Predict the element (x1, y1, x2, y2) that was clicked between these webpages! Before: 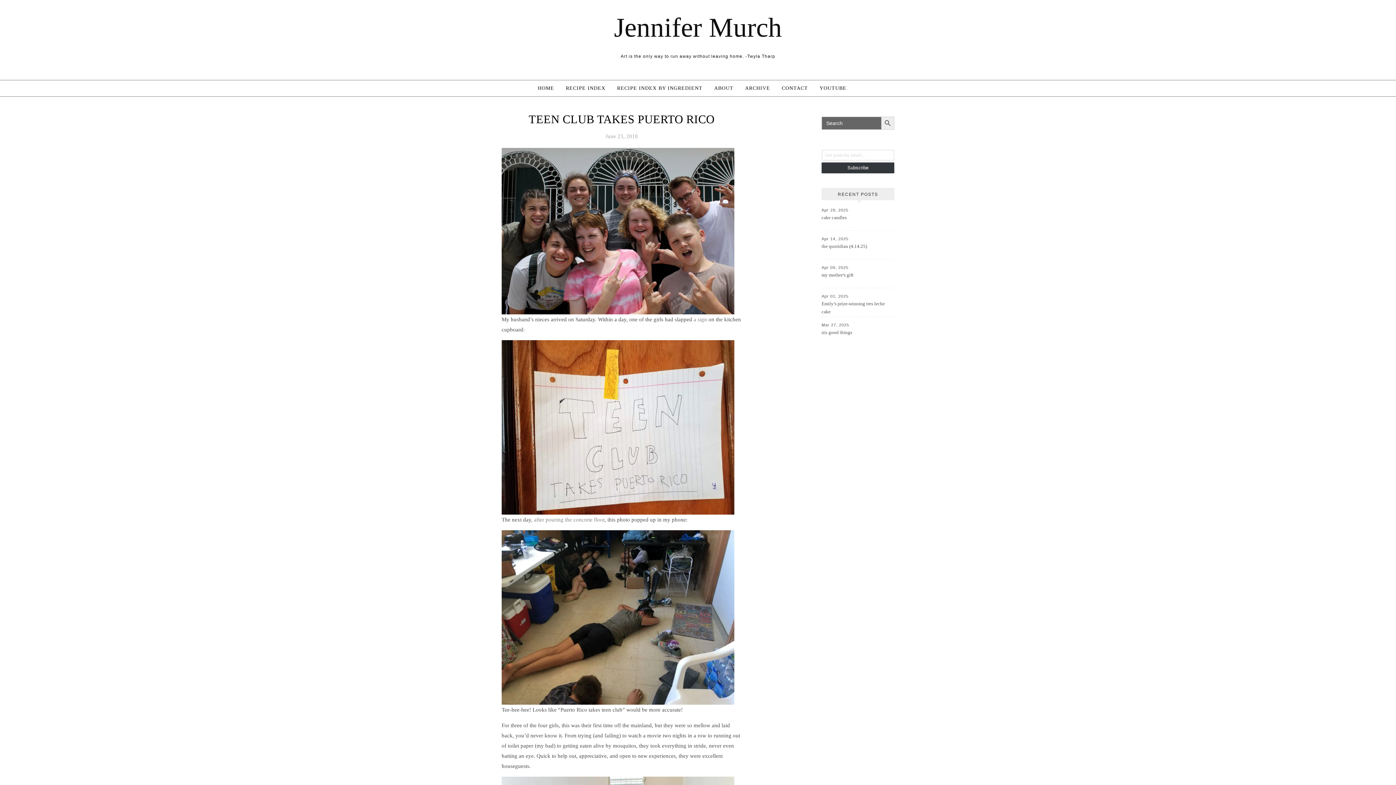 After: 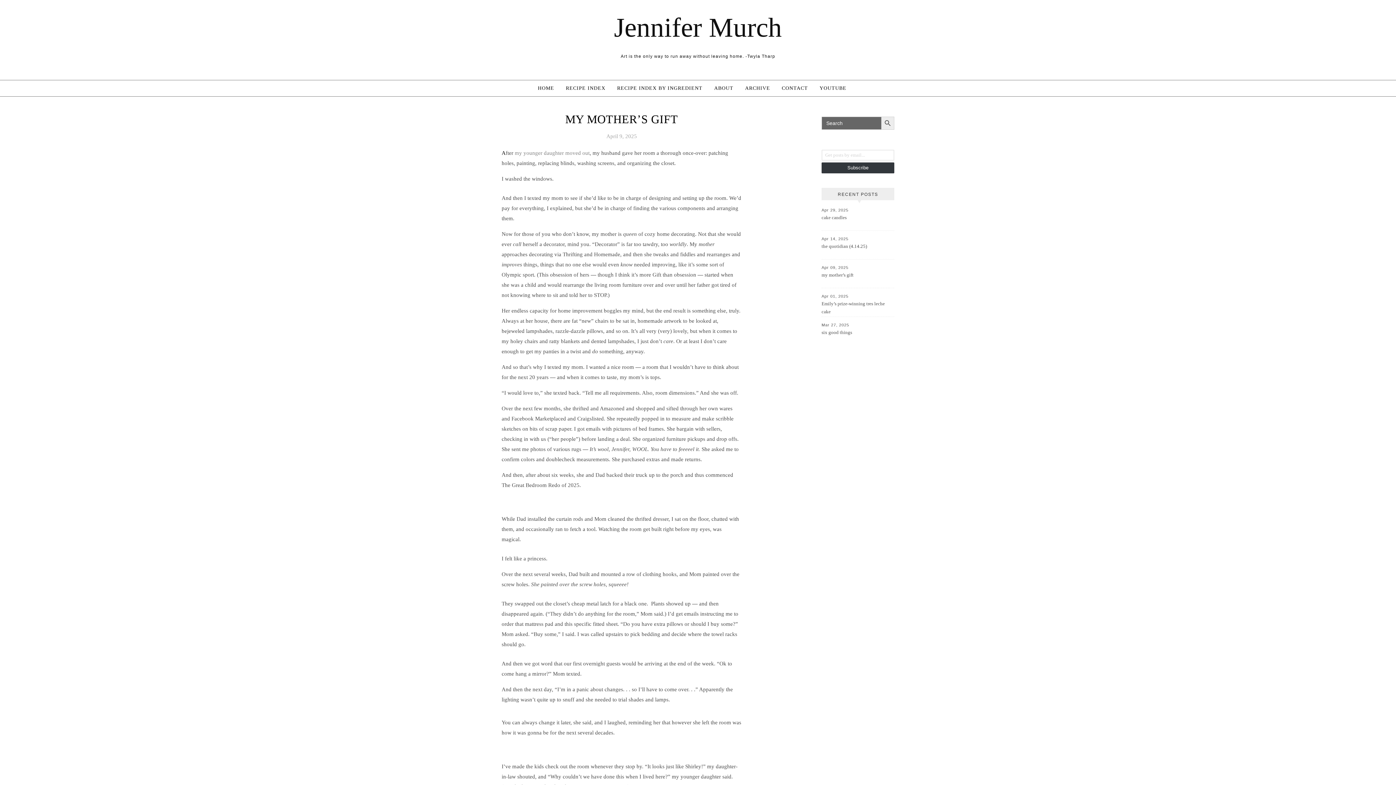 Action: label: my mother’s gift bbox: (821, 271, 889, 288)